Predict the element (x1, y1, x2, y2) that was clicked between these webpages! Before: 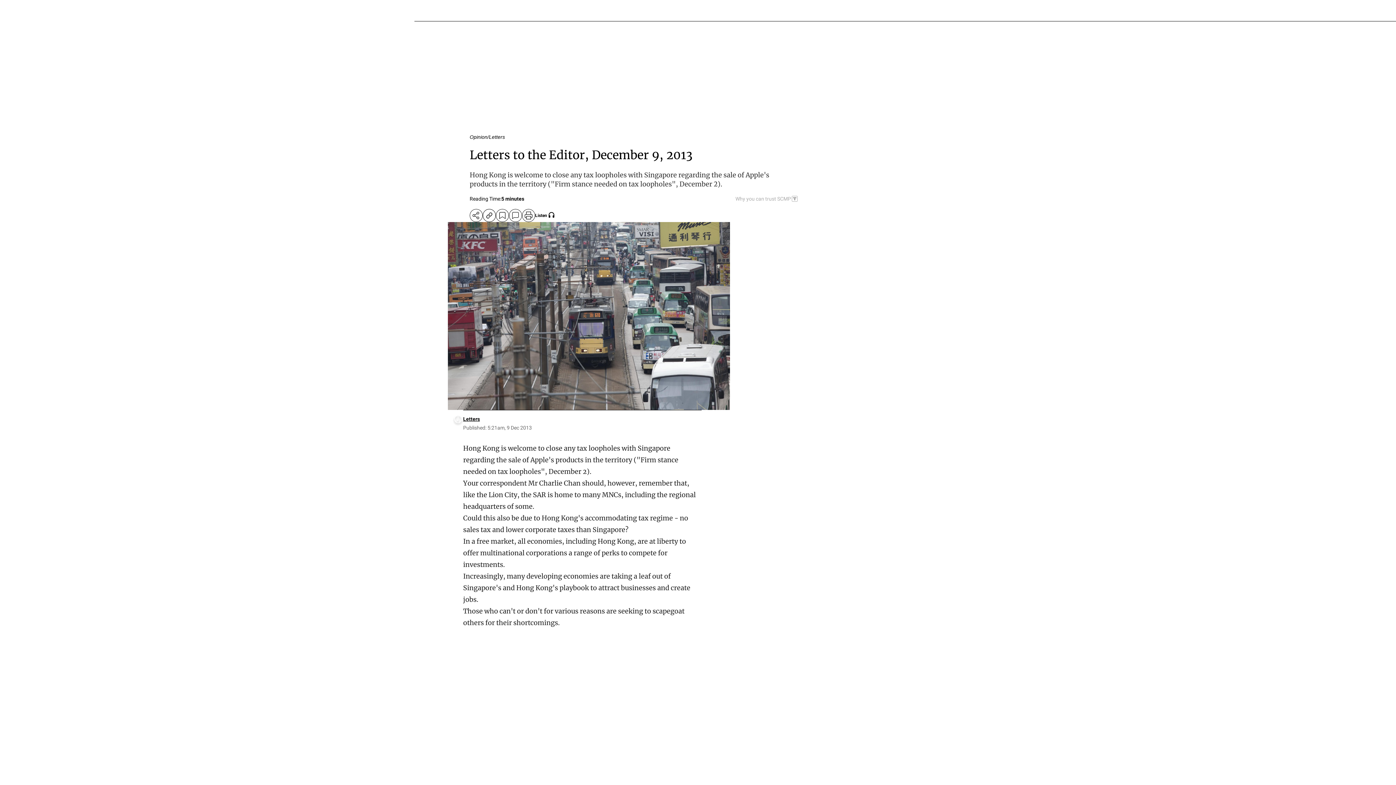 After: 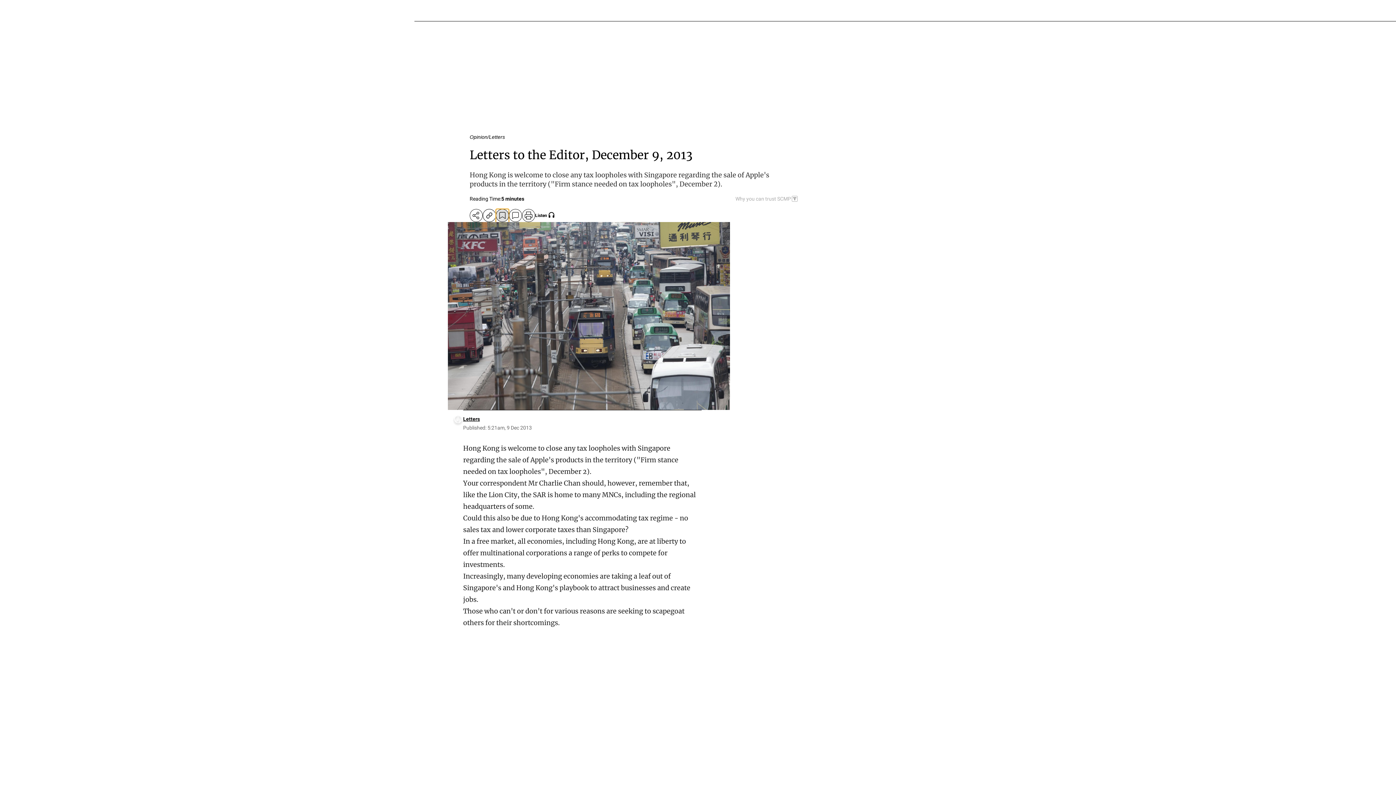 Action: bbox: (496, 209, 509, 222) label: bookmark